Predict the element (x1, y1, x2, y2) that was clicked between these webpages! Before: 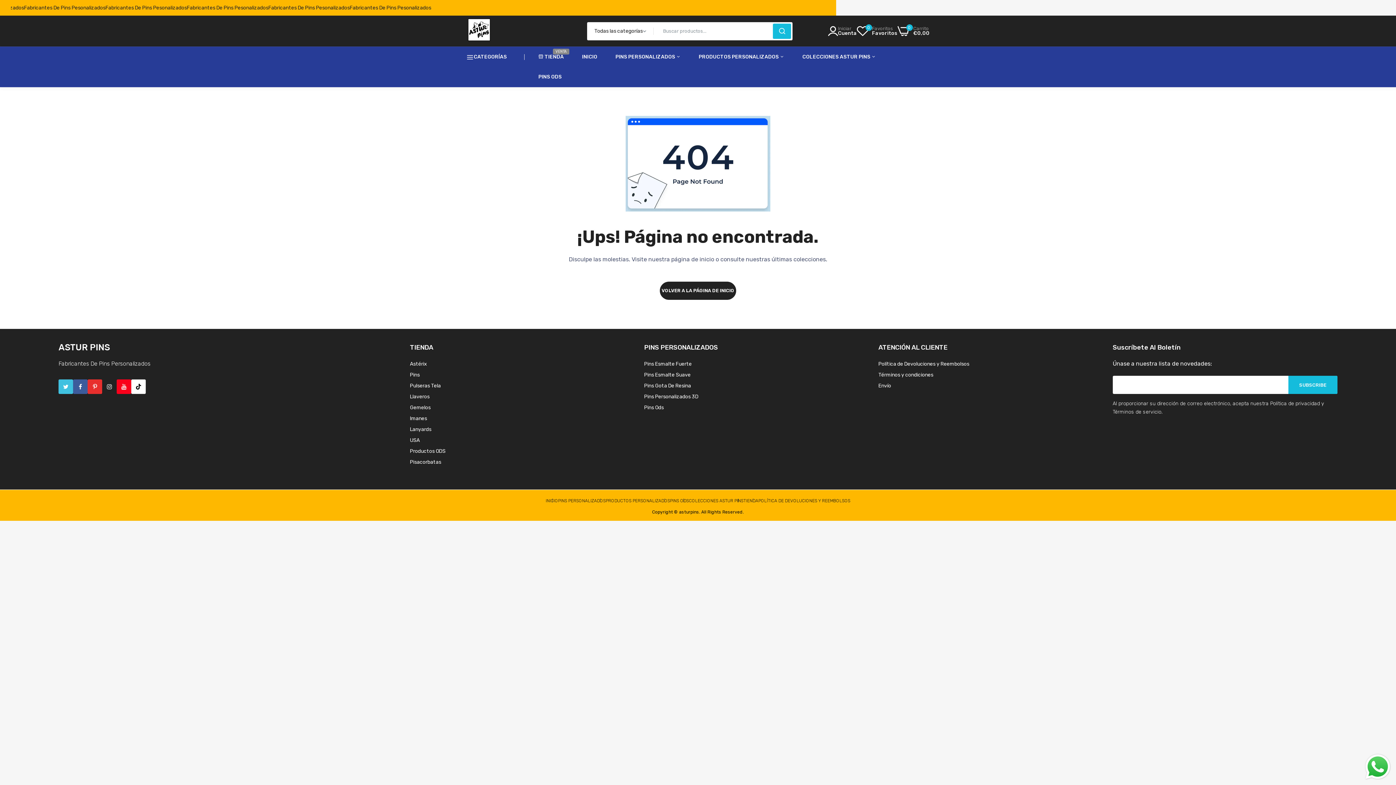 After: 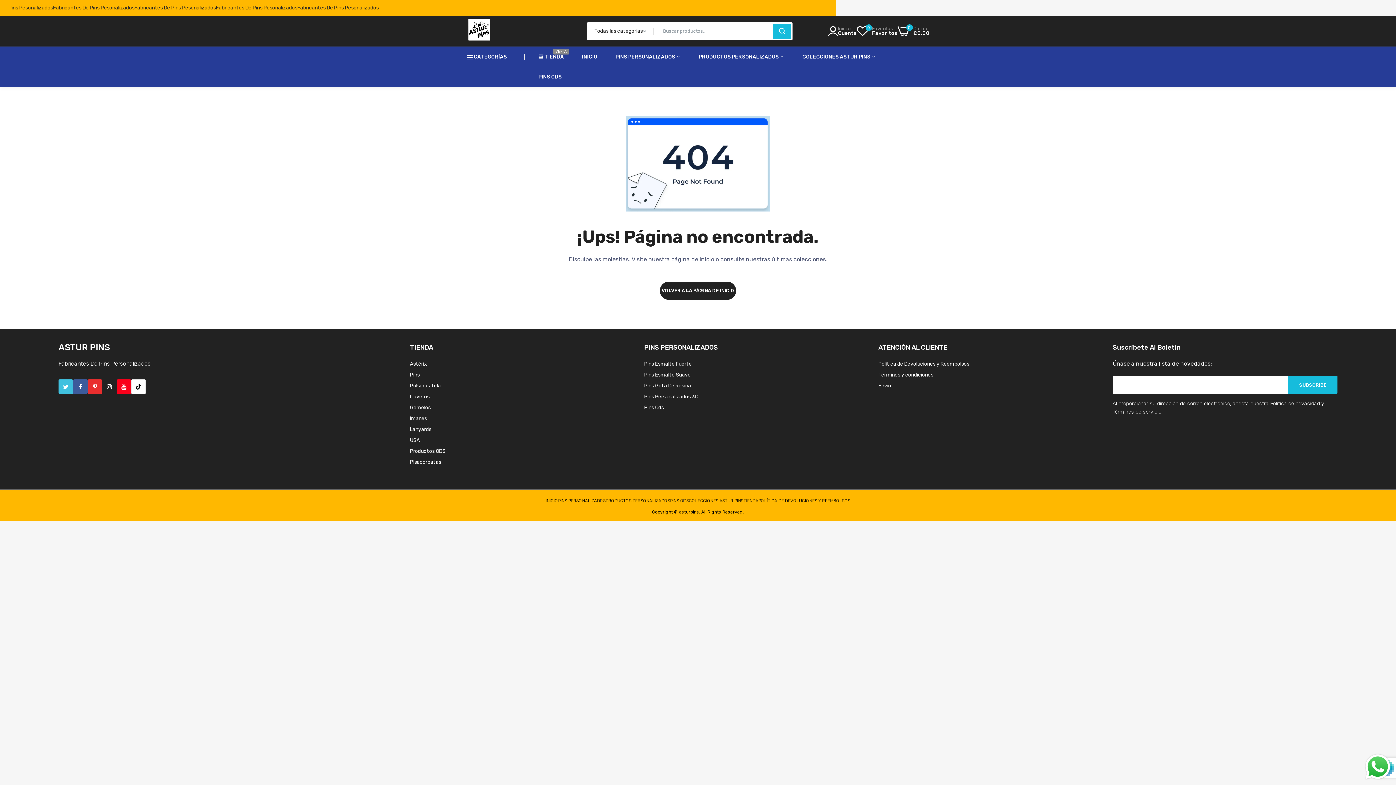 Action: label: SUBSCRIBE bbox: (1288, 376, 1337, 394)